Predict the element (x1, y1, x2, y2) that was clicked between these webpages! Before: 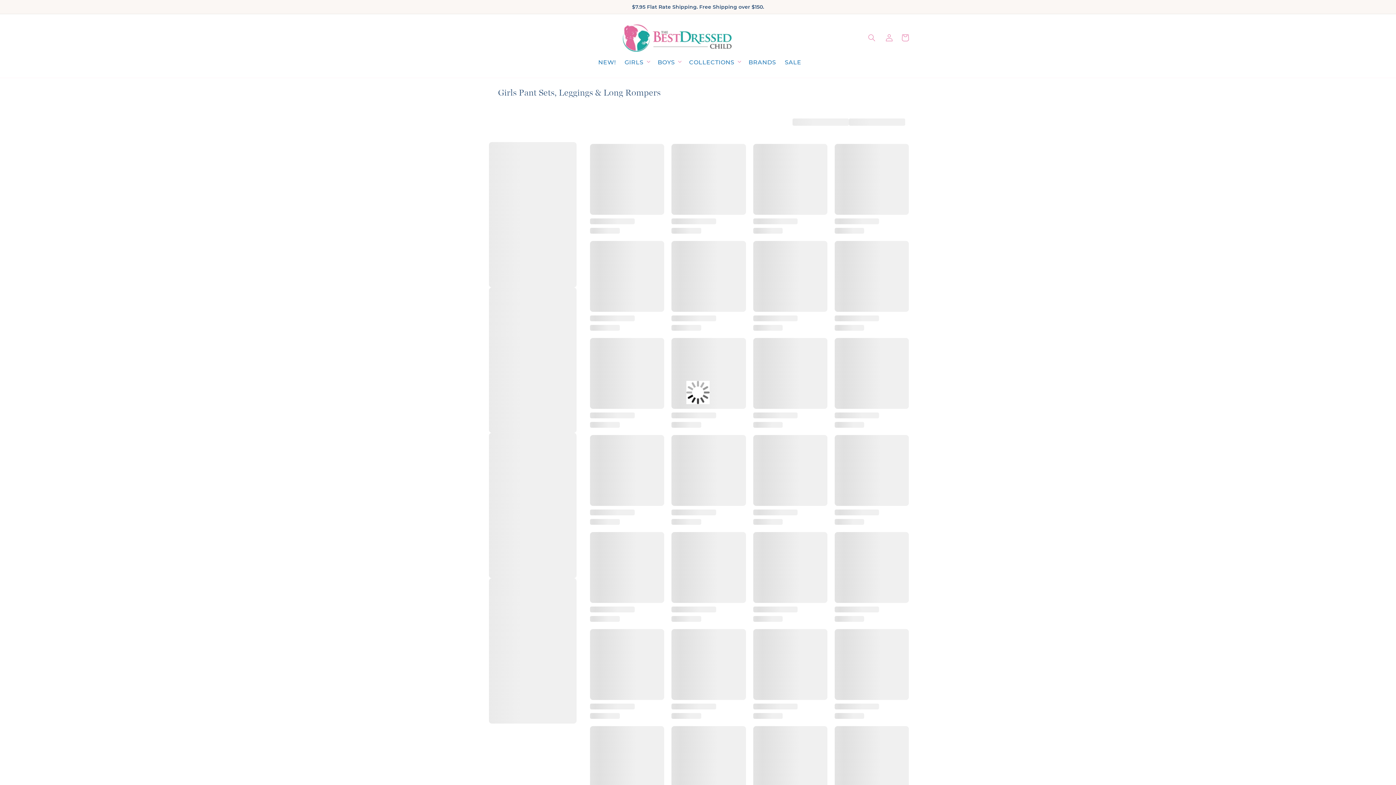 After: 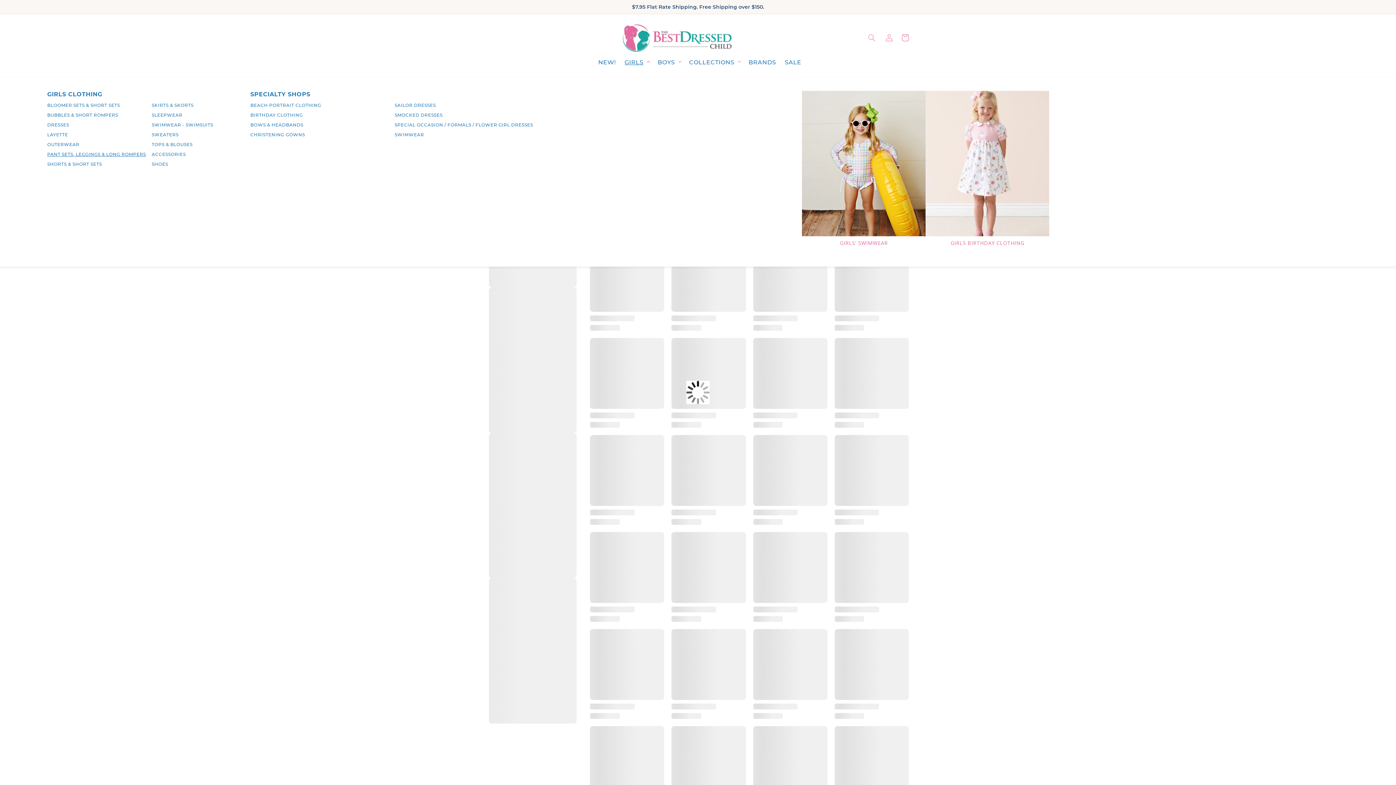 Action: bbox: (620, 54, 653, 70) label: GIRLS